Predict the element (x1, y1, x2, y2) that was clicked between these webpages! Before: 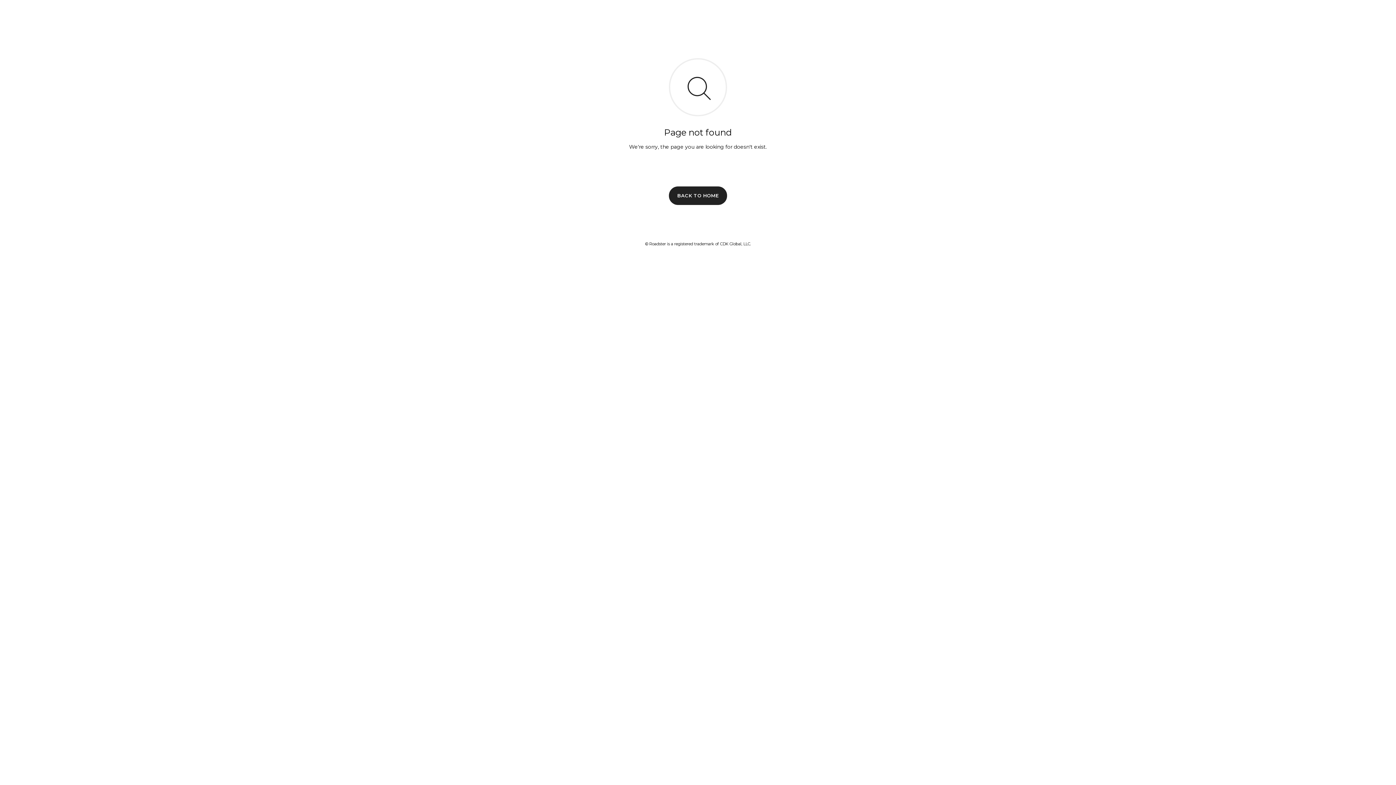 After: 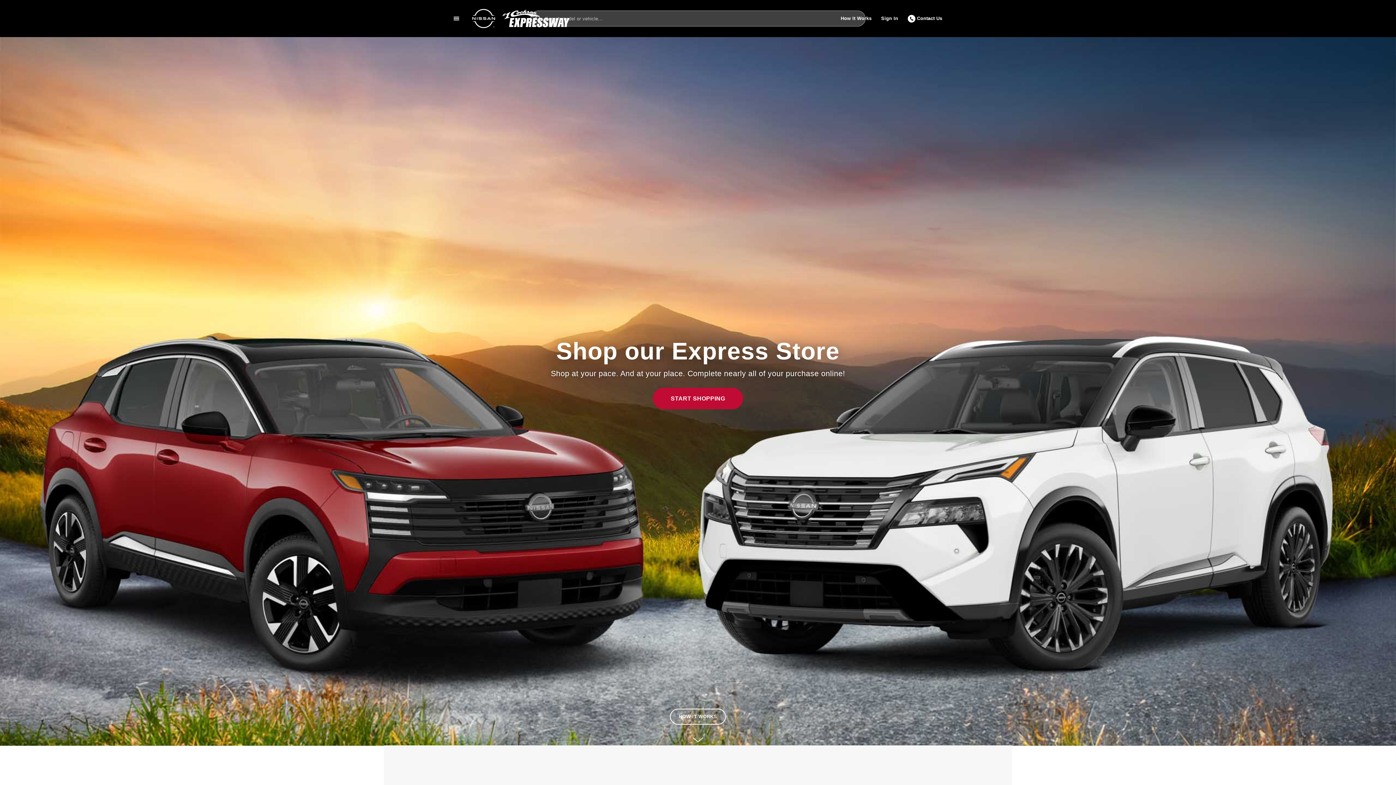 Action: bbox: (669, 186, 727, 204) label: BACK TO HOME